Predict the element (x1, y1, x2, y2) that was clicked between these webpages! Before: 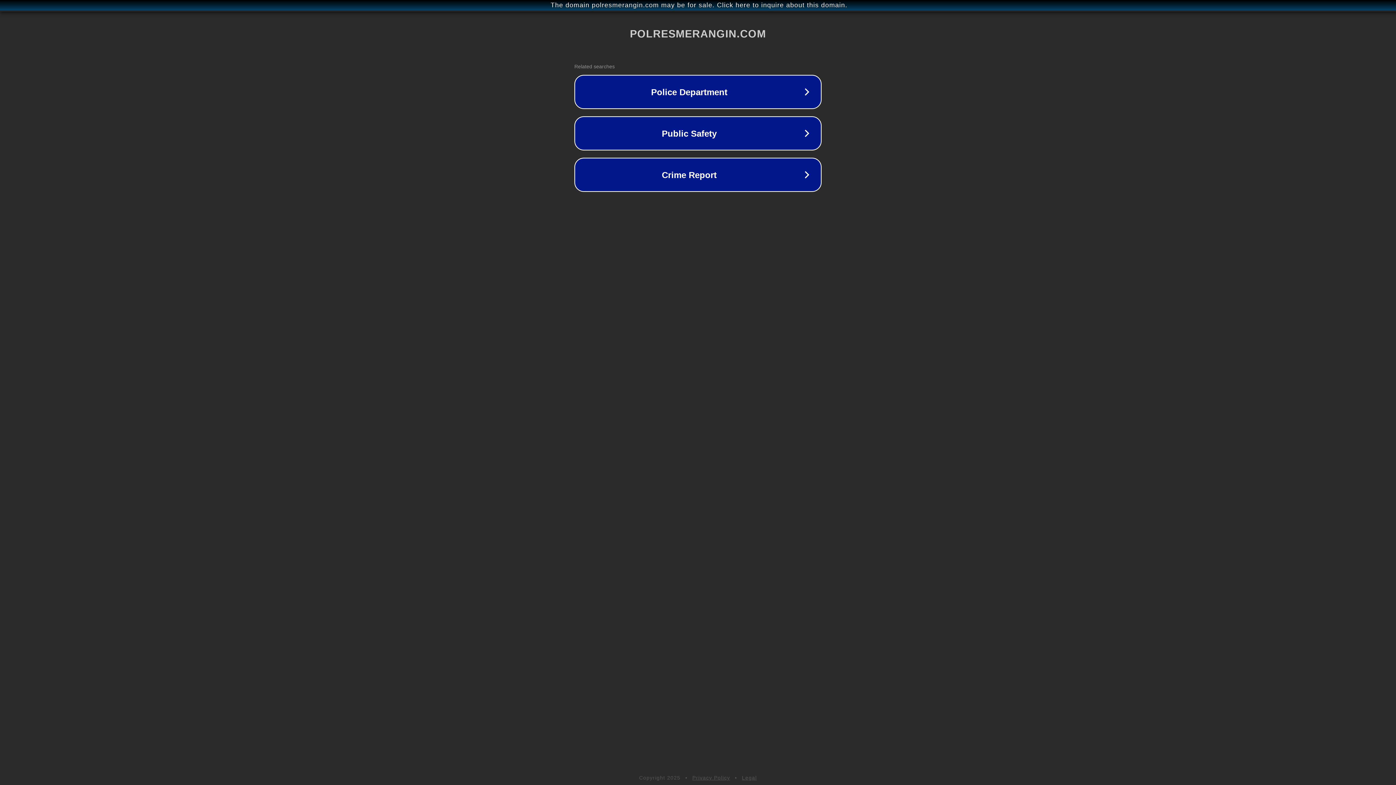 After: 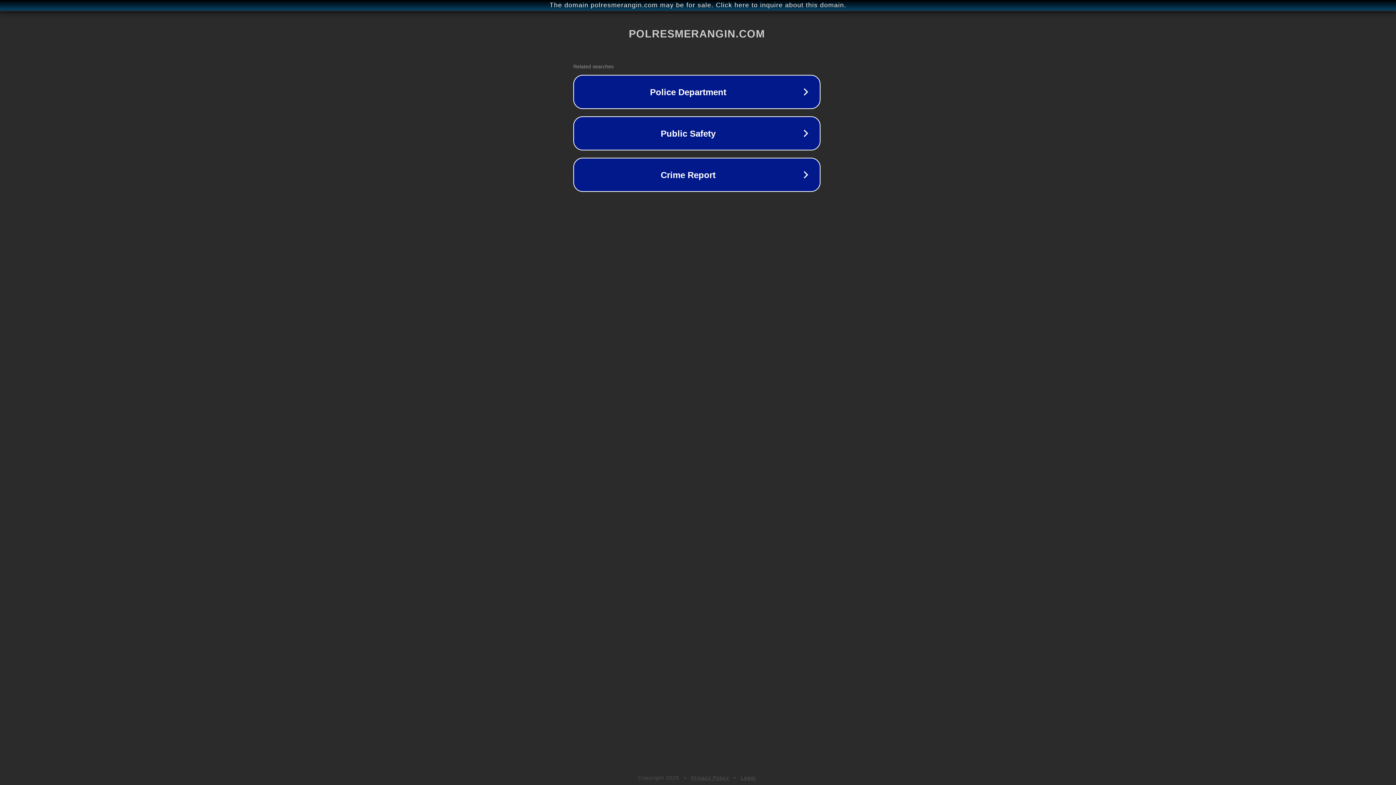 Action: label: The domain polresmerangin.com may be for sale. Click here to inquire about this domain. bbox: (1, 1, 1397, 9)